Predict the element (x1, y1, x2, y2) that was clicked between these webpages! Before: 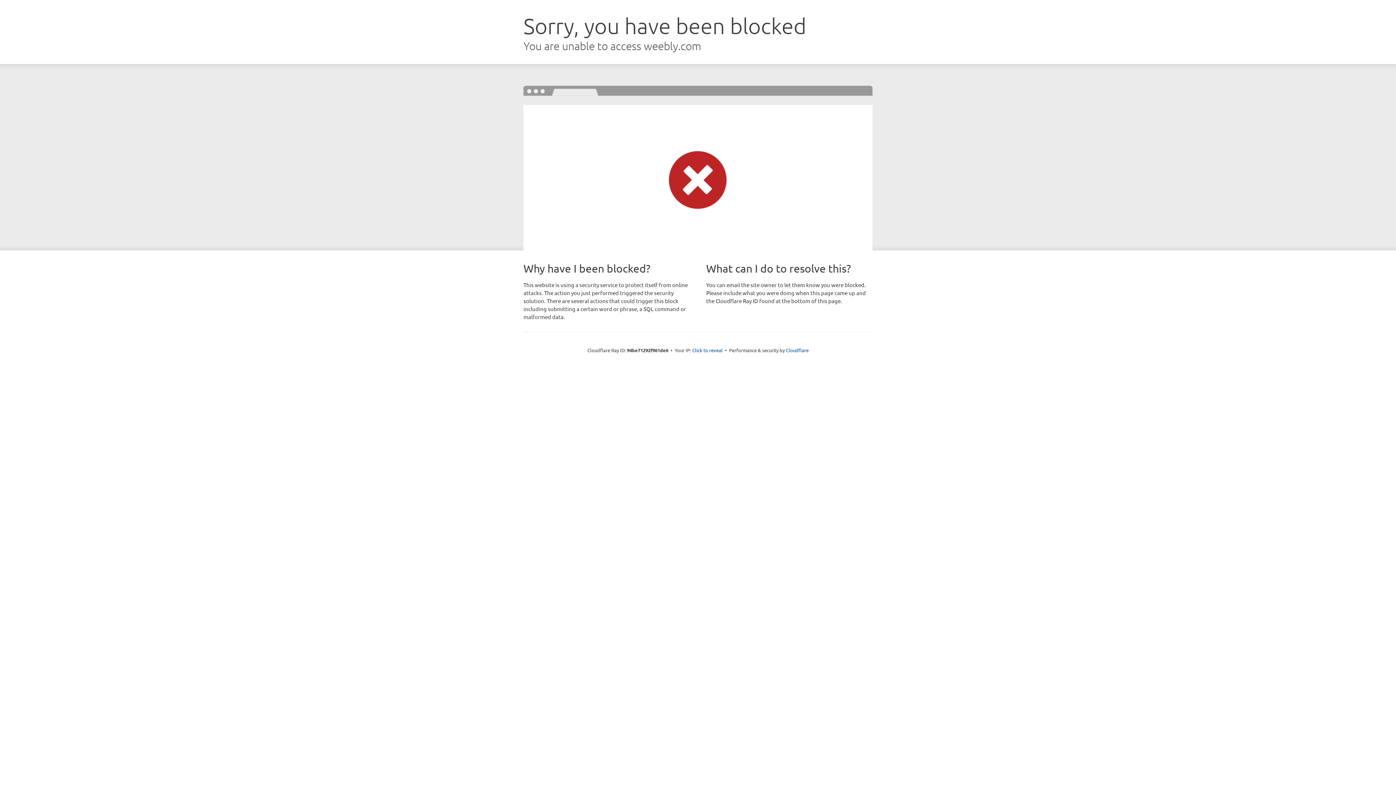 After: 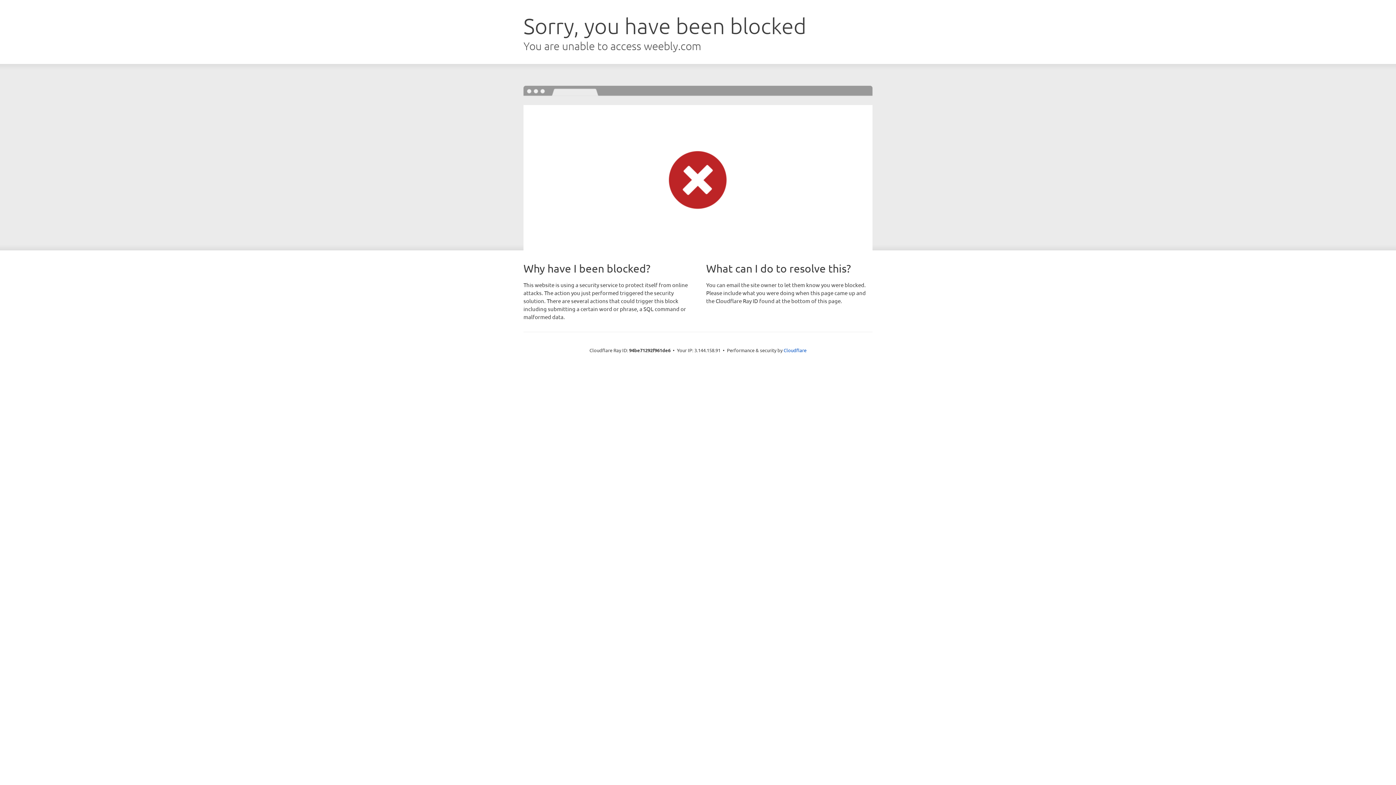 Action: label: Click to reveal bbox: (692, 346, 722, 353)